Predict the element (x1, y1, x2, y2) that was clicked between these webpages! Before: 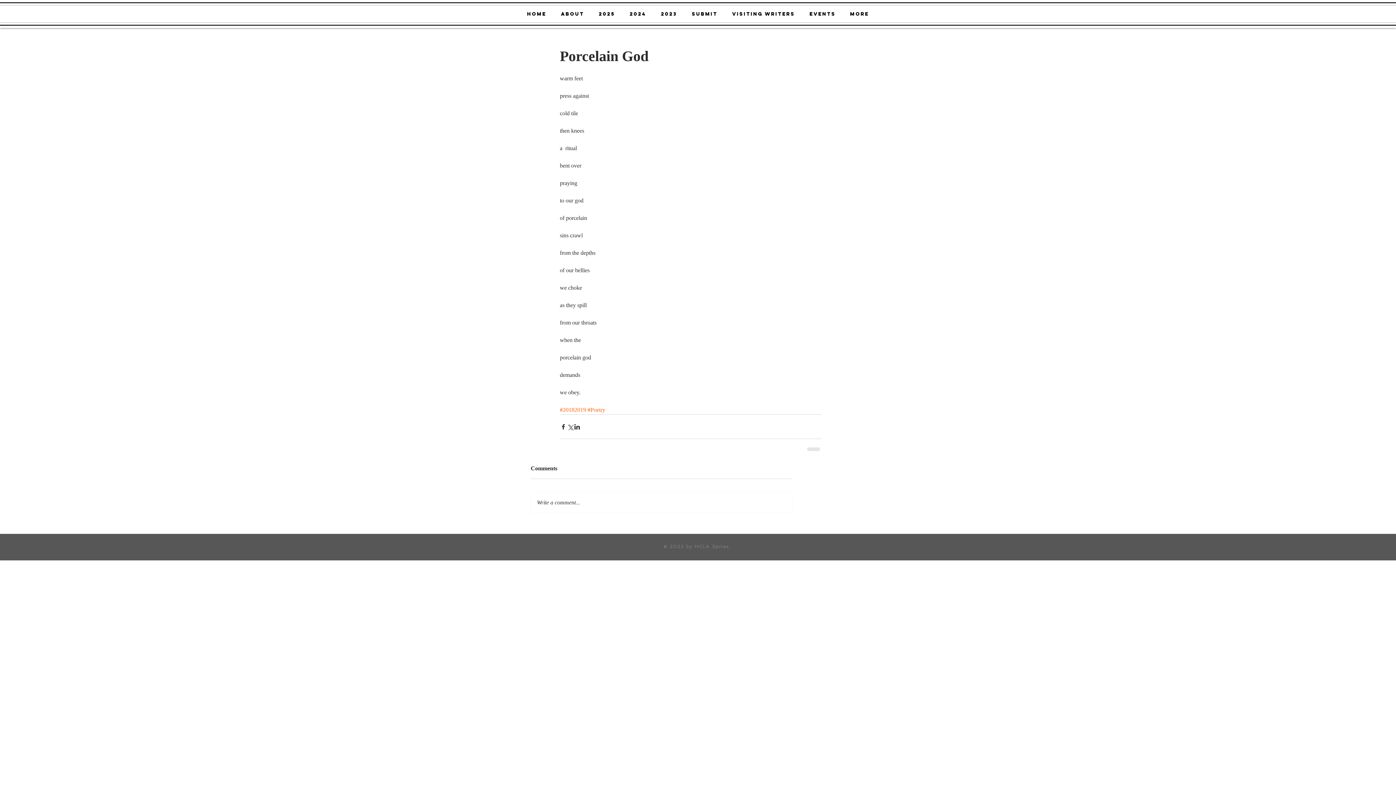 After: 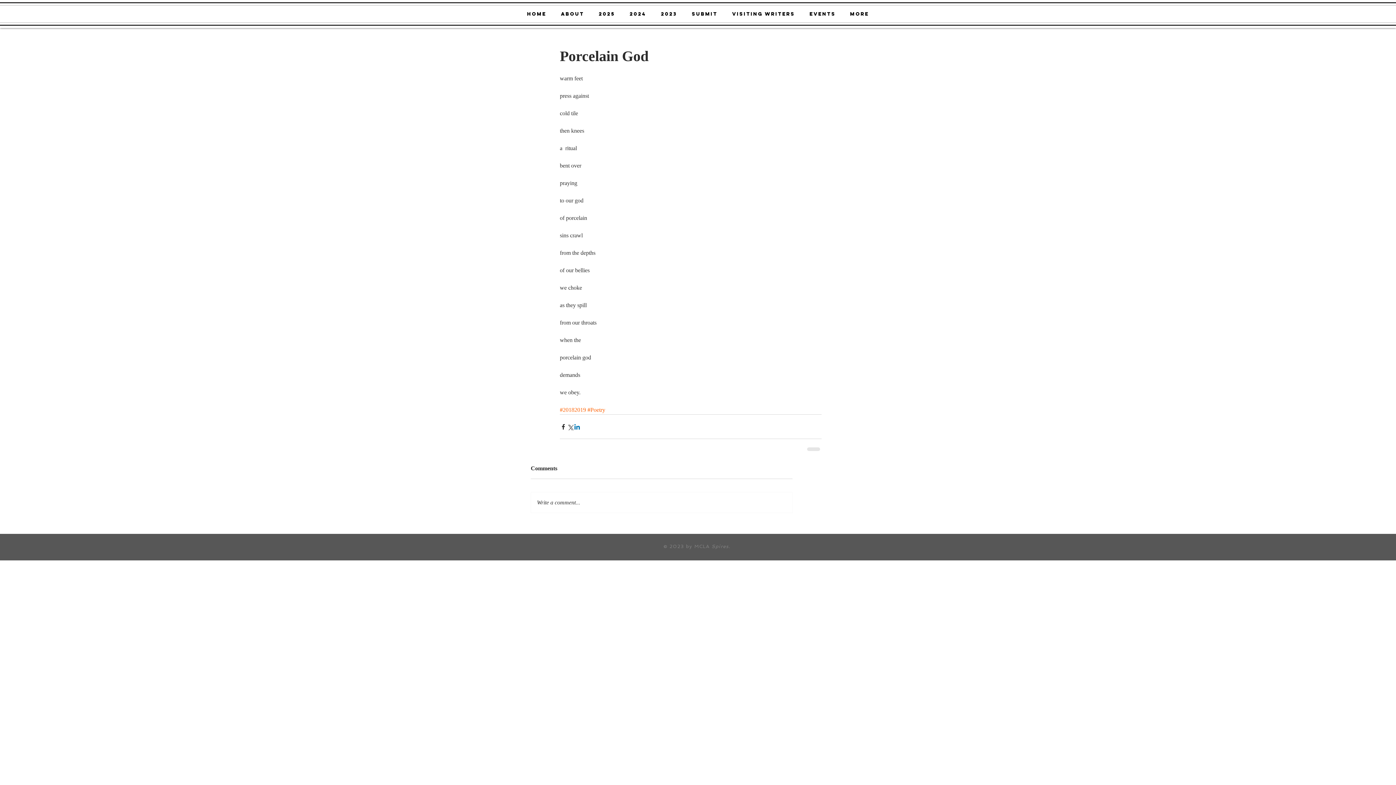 Action: bbox: (573, 423, 580, 430) label: Share via LinkedIn